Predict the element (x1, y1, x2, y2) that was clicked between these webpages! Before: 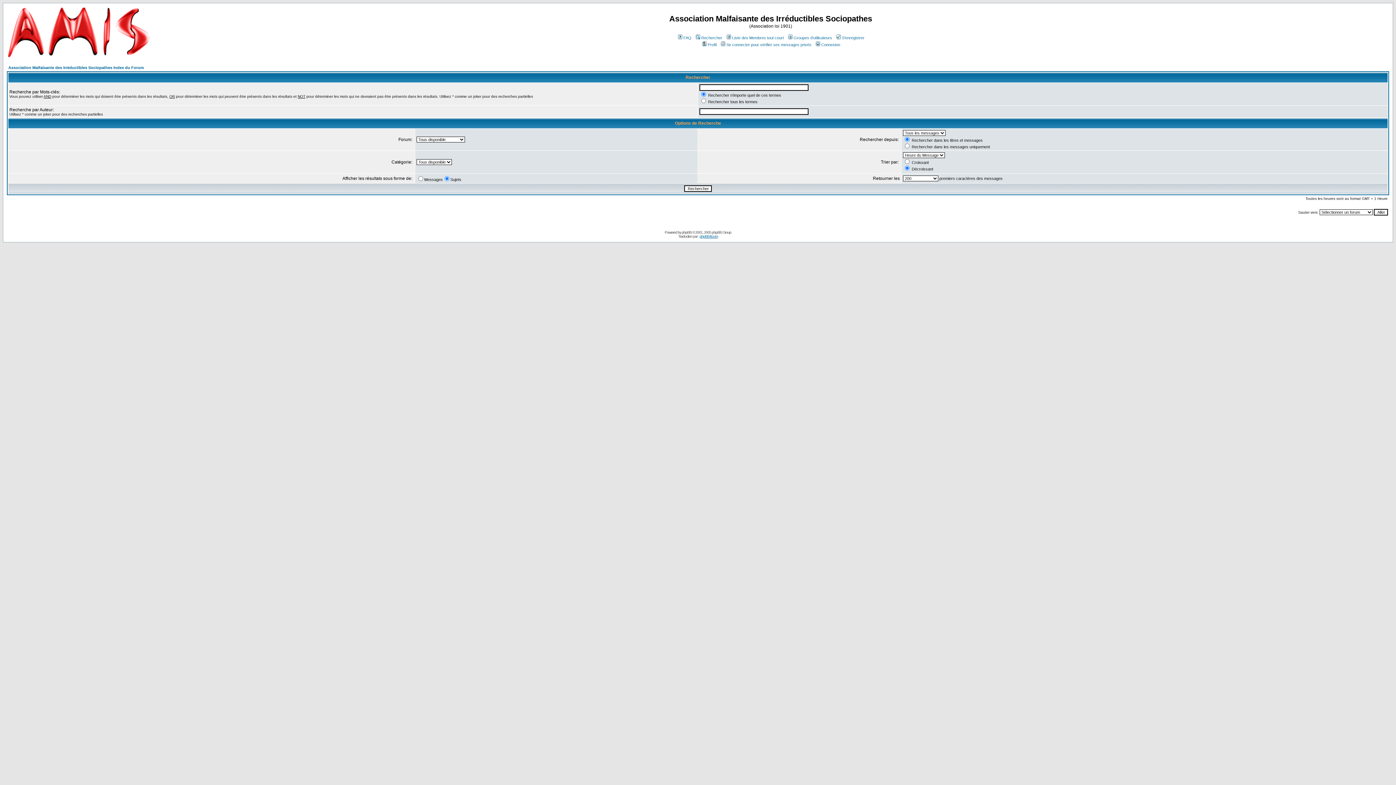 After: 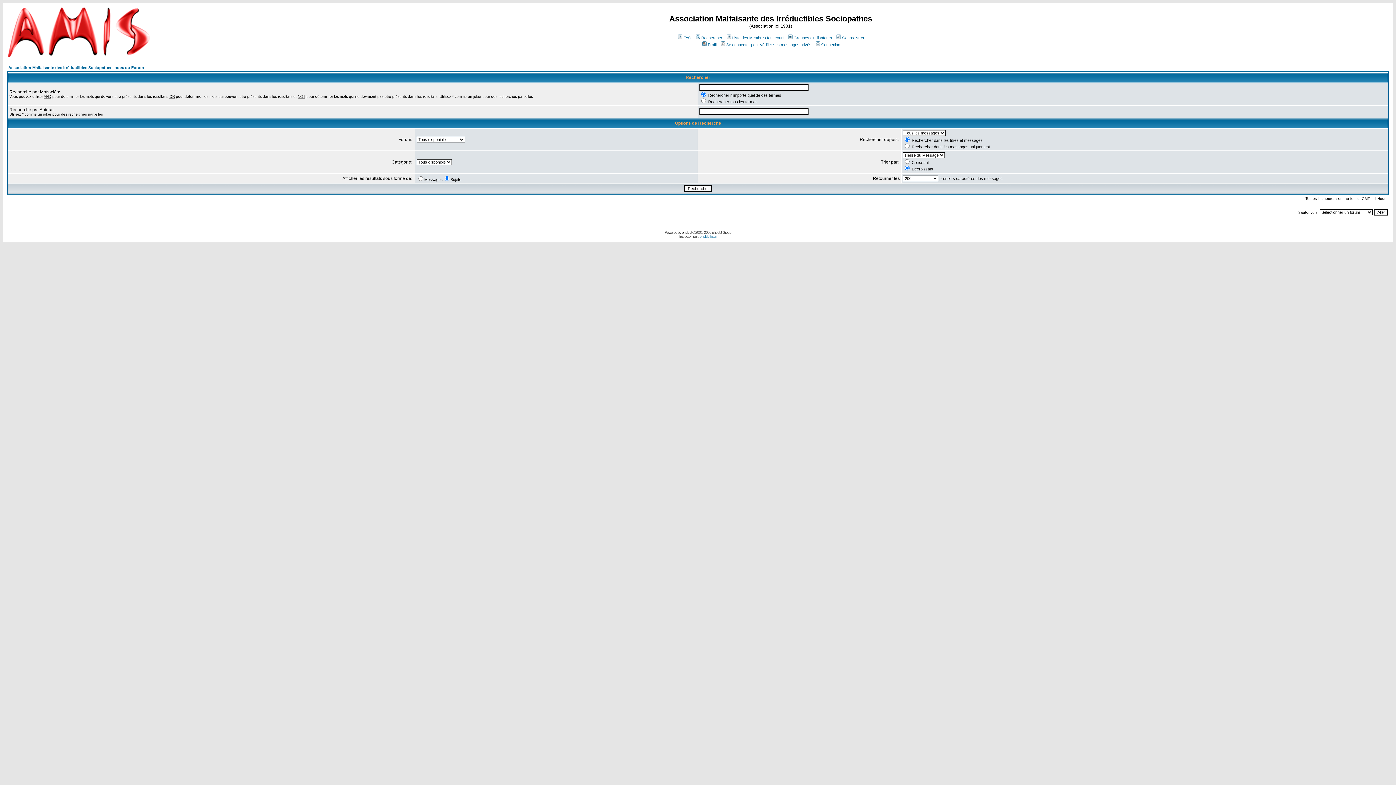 Action: label: phpBB bbox: (682, 230, 691, 234)